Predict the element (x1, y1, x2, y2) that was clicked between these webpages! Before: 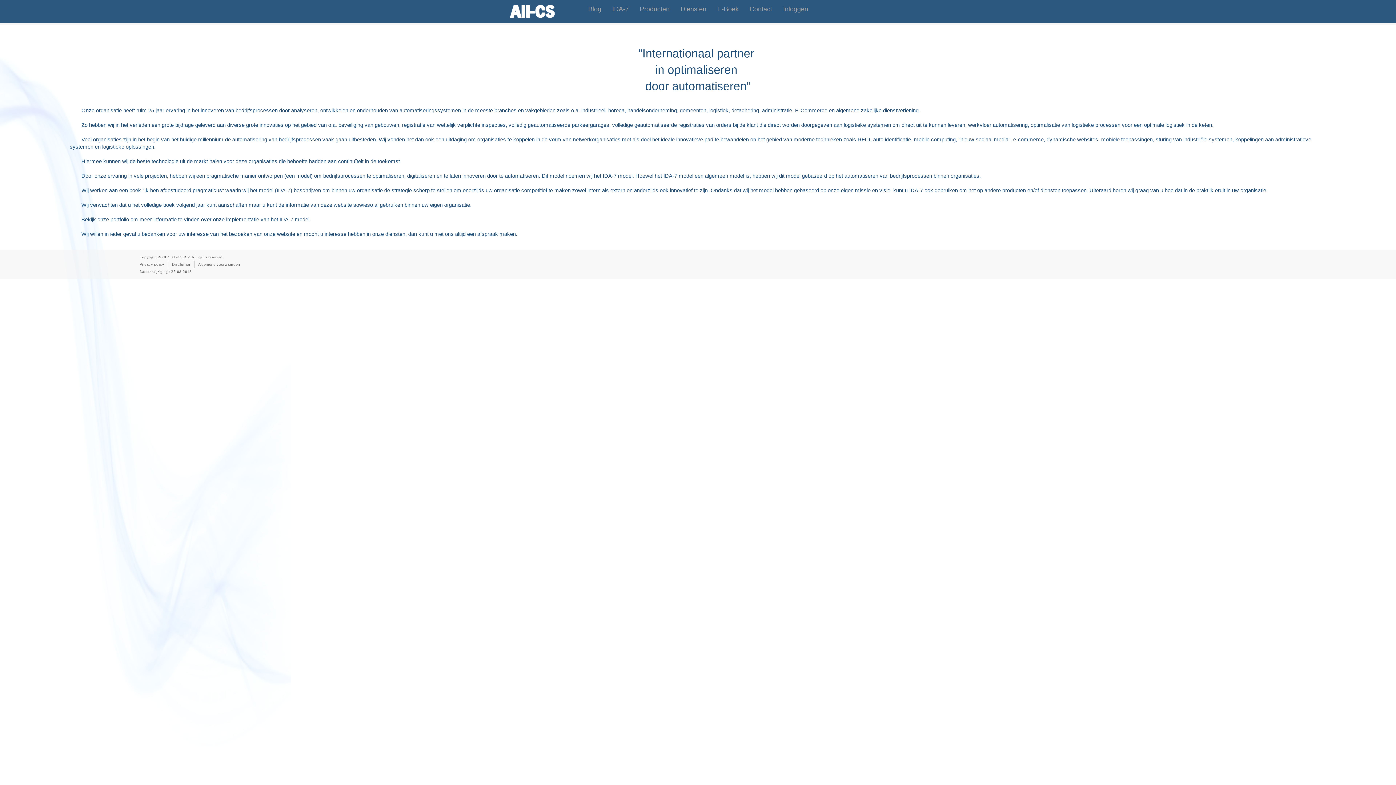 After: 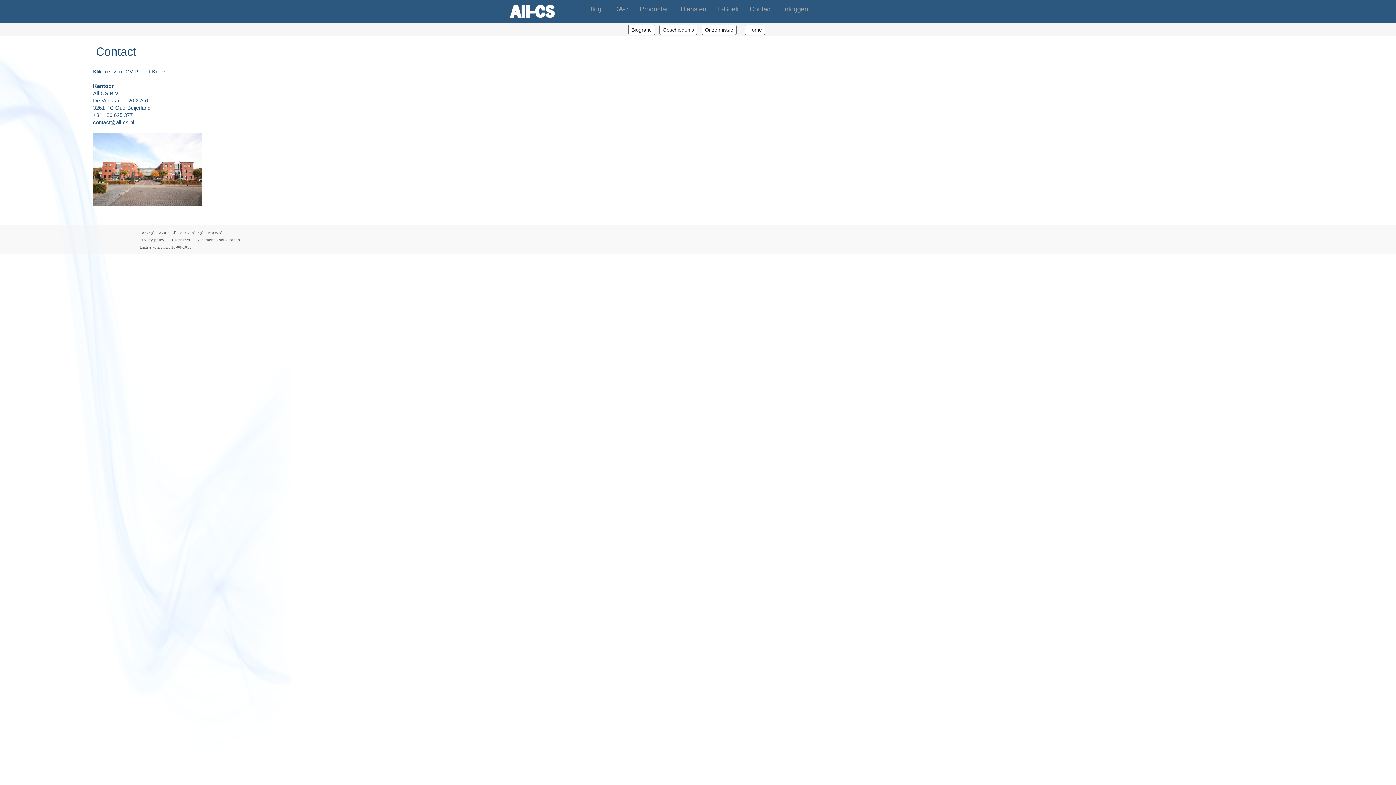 Action: label: Contact bbox: (744, 0, 777, 18)